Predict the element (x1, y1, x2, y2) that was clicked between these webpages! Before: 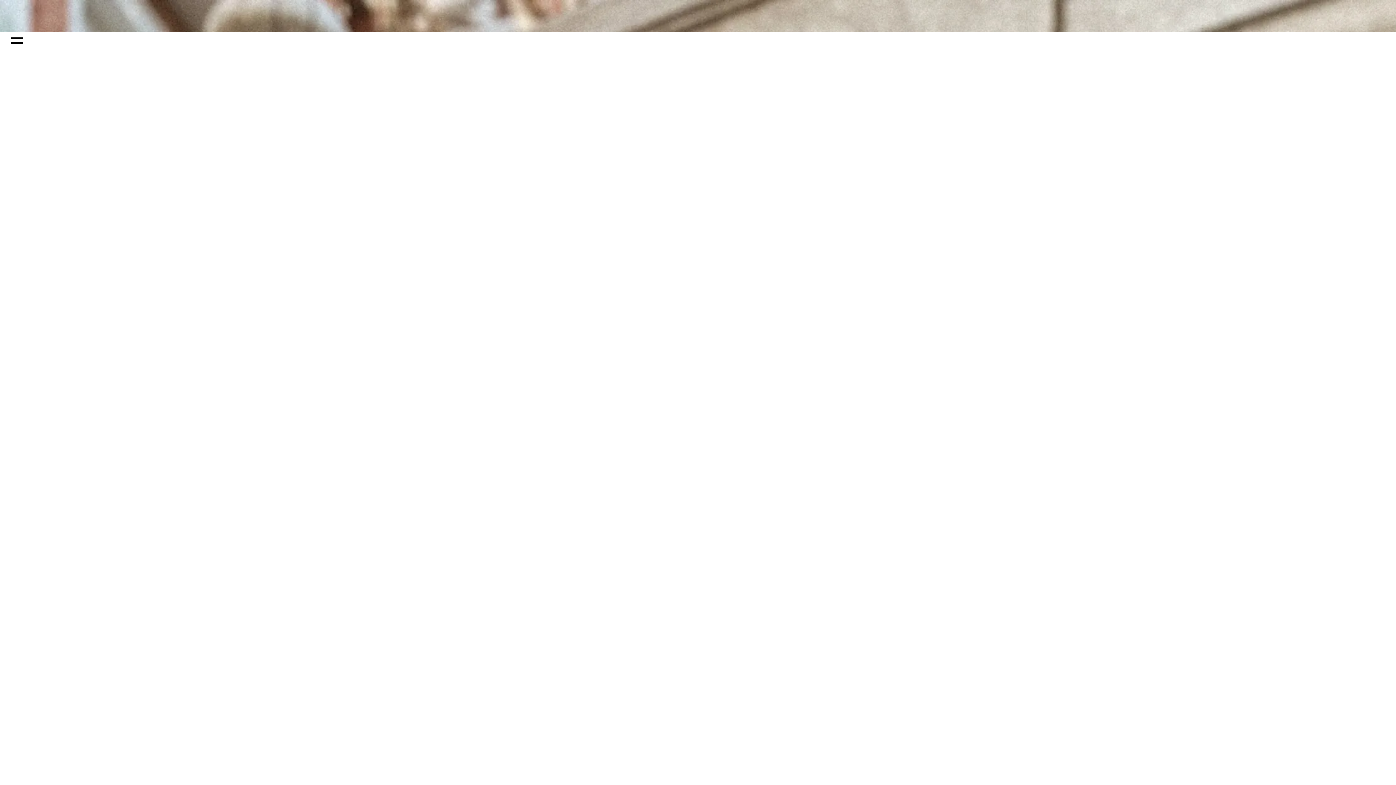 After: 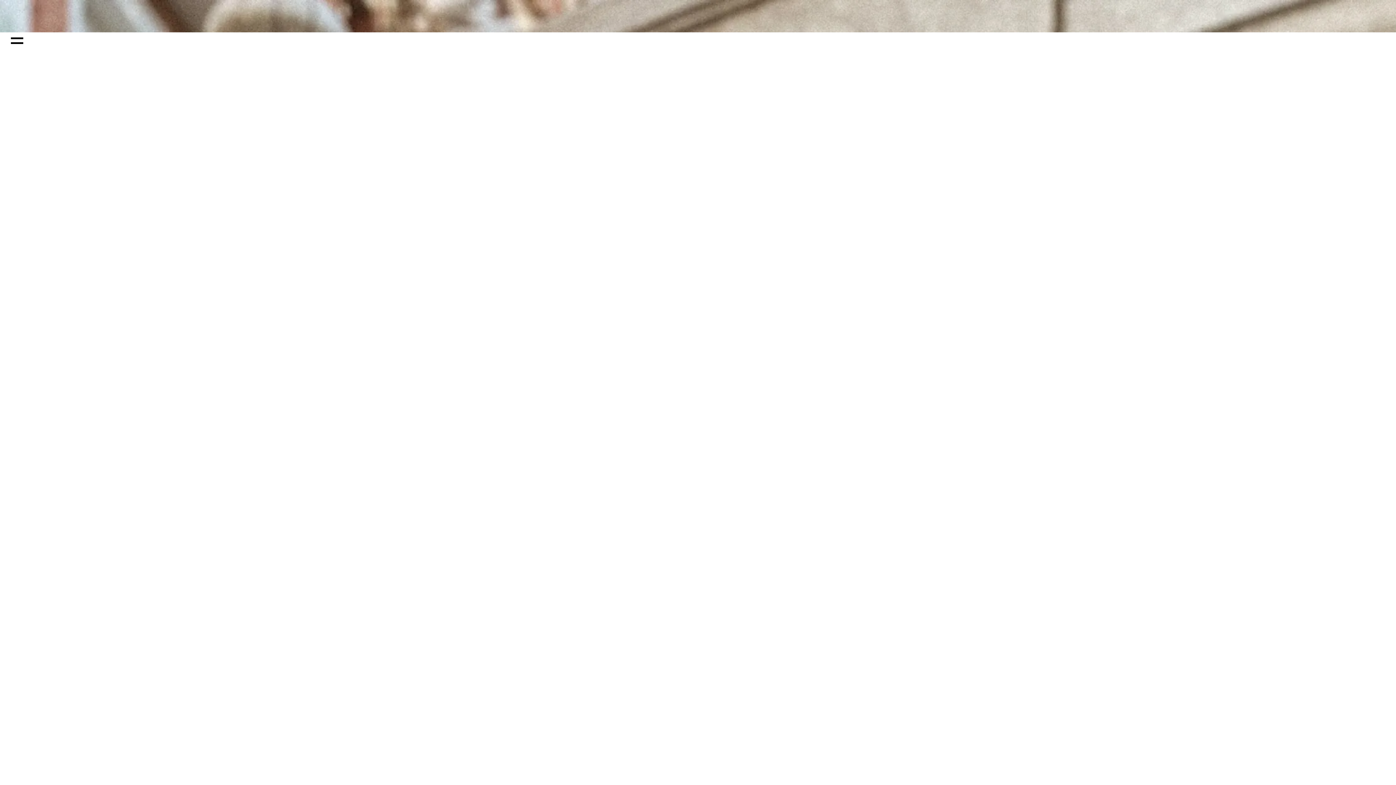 Action: bbox: (10, 37, 23, 44)